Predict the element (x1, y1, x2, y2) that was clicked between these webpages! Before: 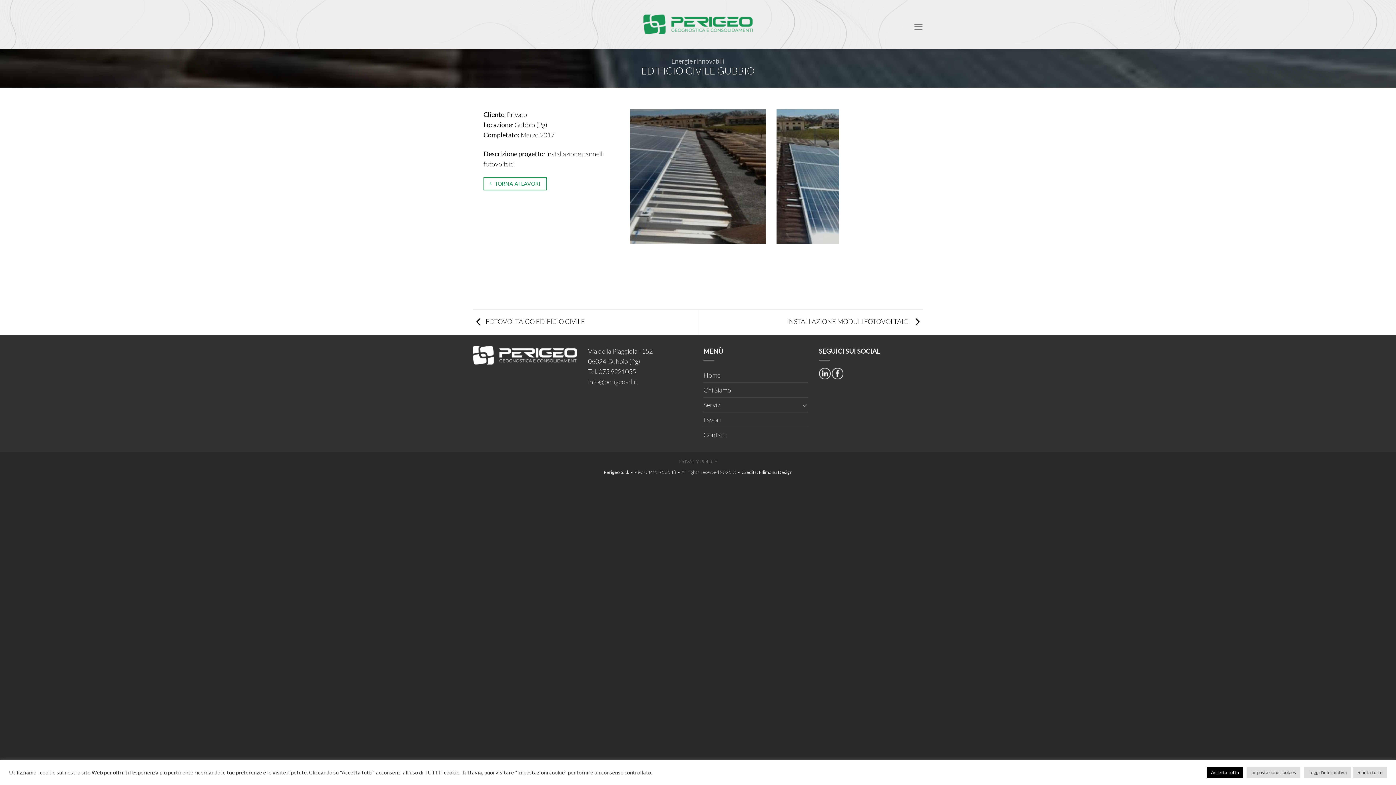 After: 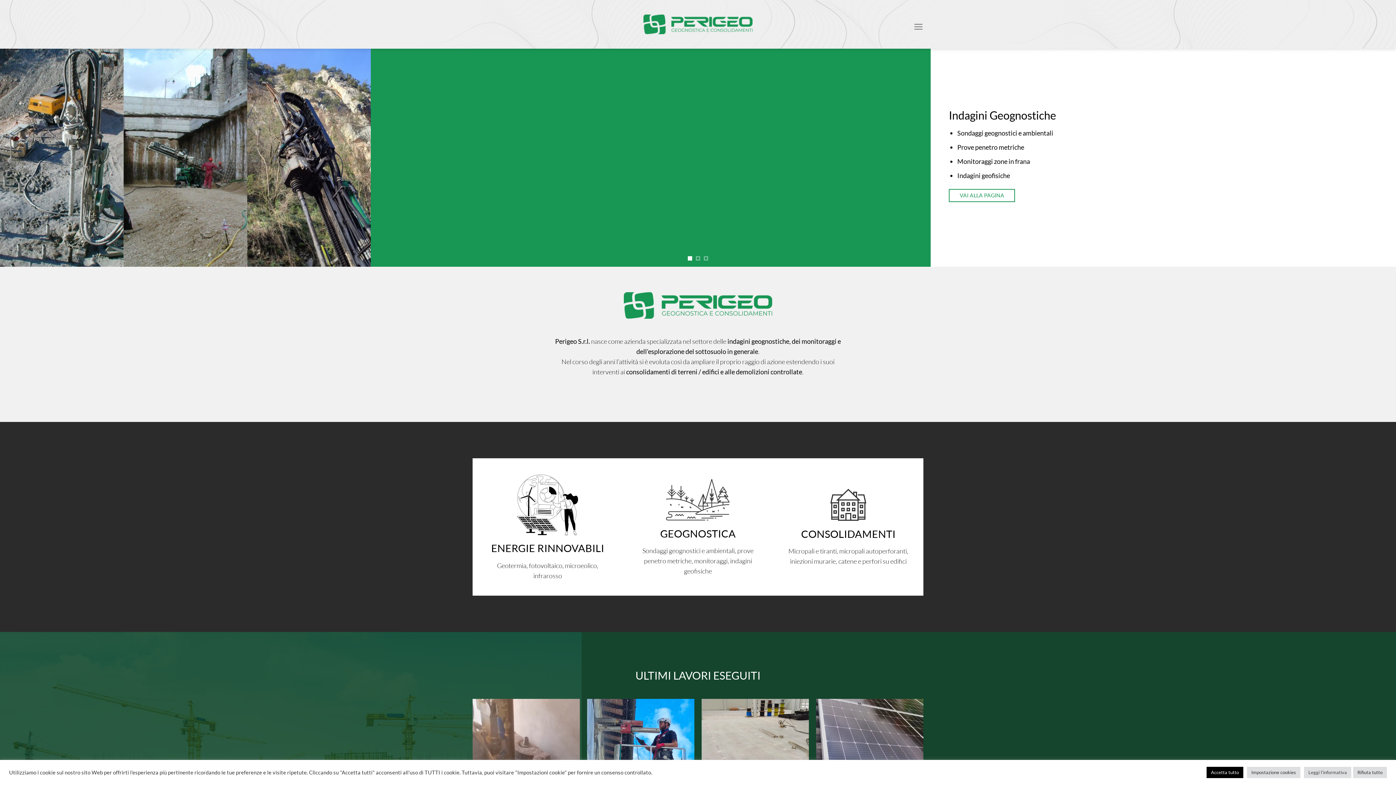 Action: bbox: (610, 9, 786, 39)